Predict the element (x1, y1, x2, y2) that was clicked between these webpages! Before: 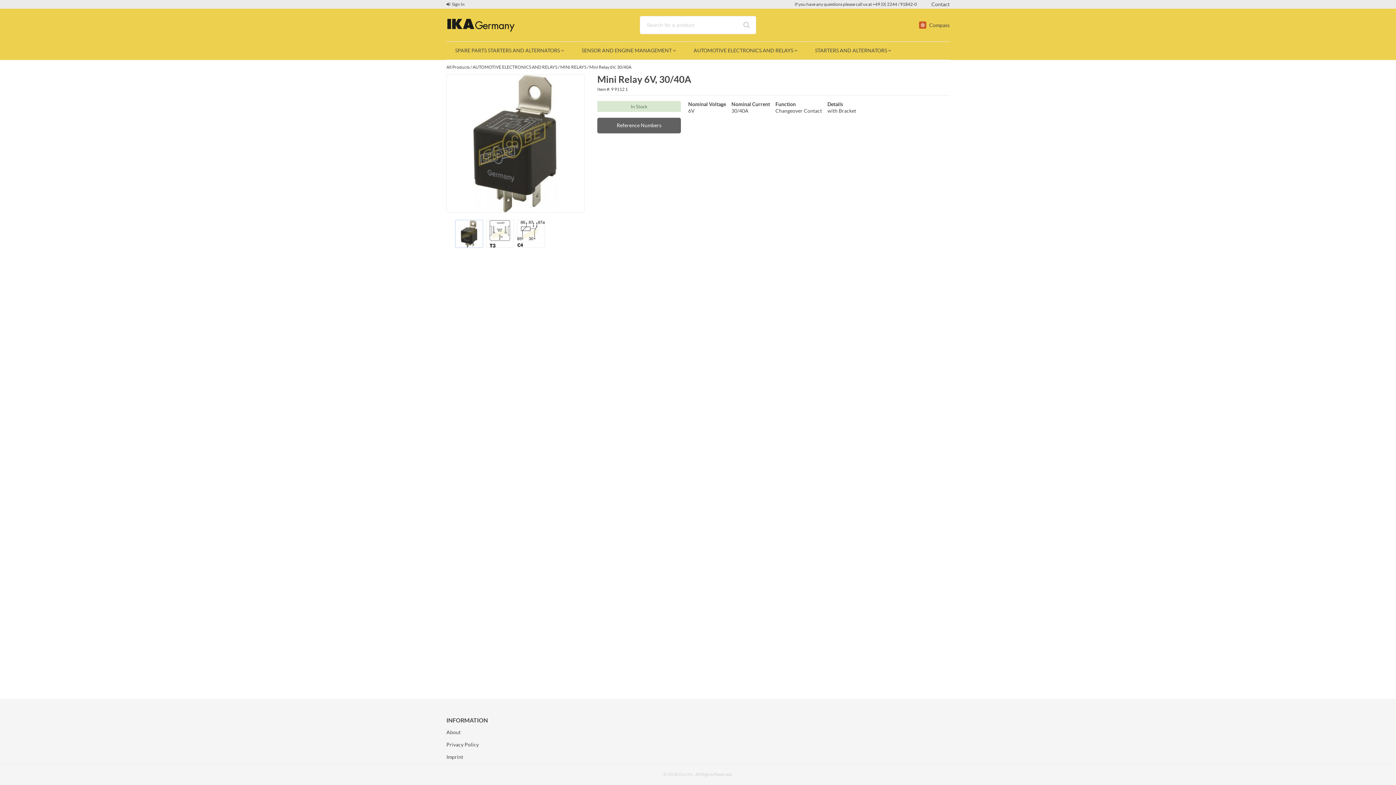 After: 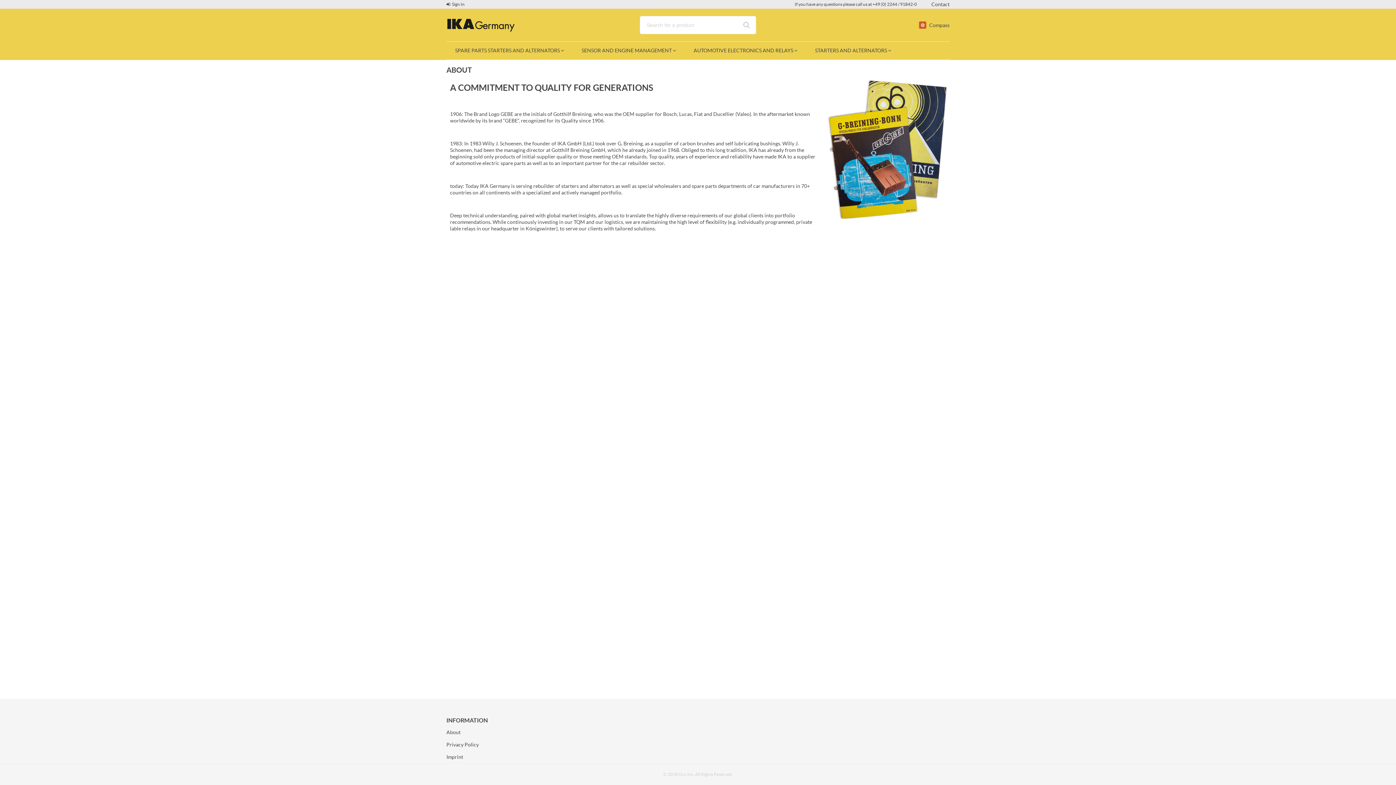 Action: bbox: (446, 729, 460, 735) label: About